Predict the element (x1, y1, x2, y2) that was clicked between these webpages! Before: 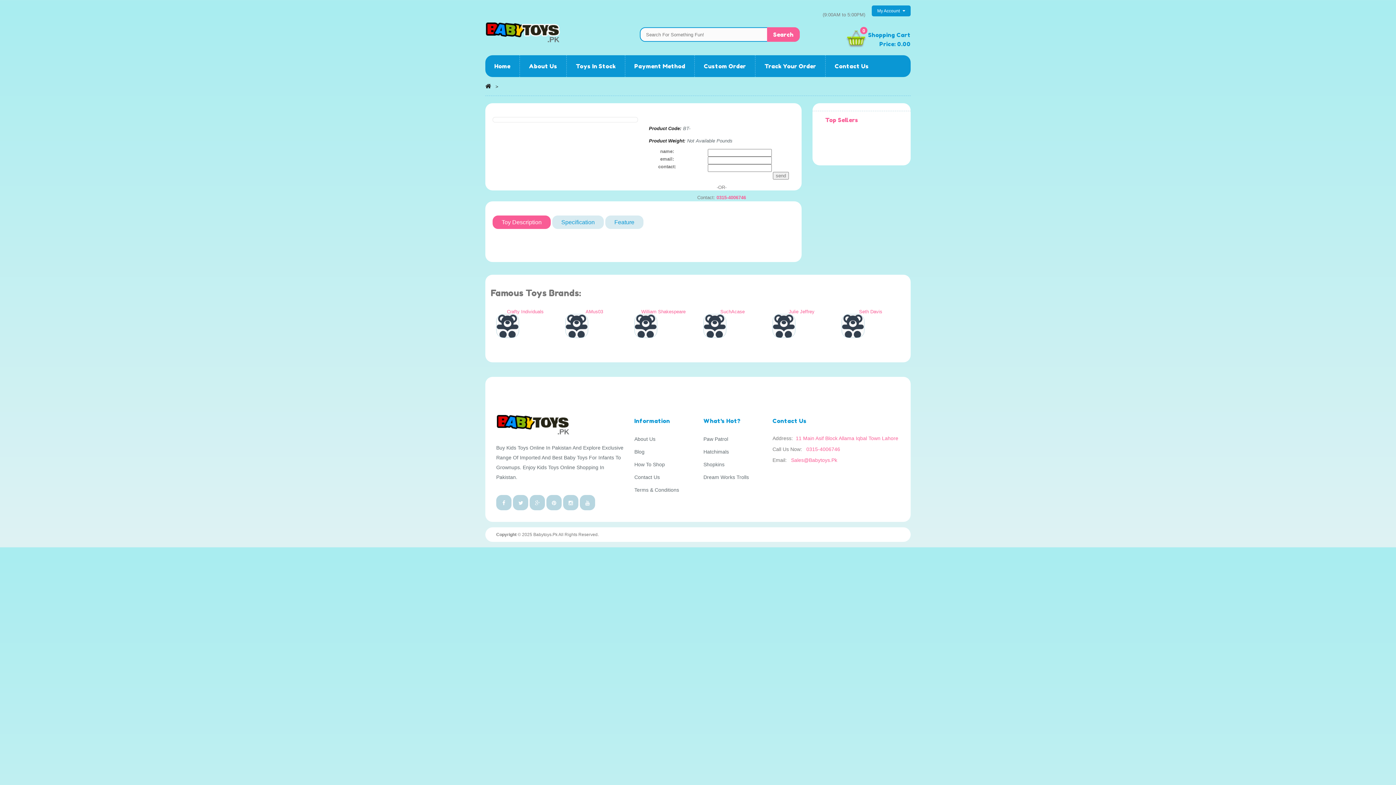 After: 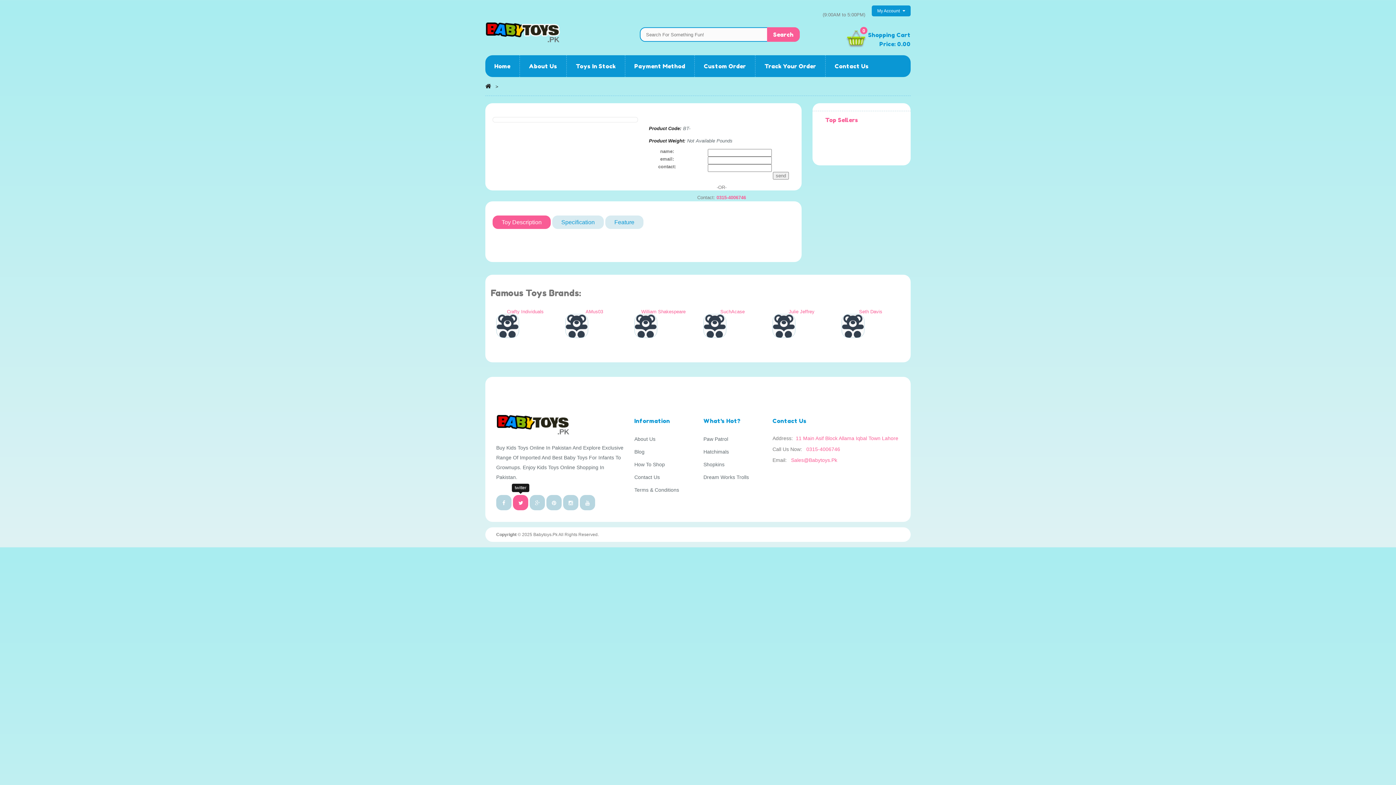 Action: bbox: (513, 495, 528, 510)